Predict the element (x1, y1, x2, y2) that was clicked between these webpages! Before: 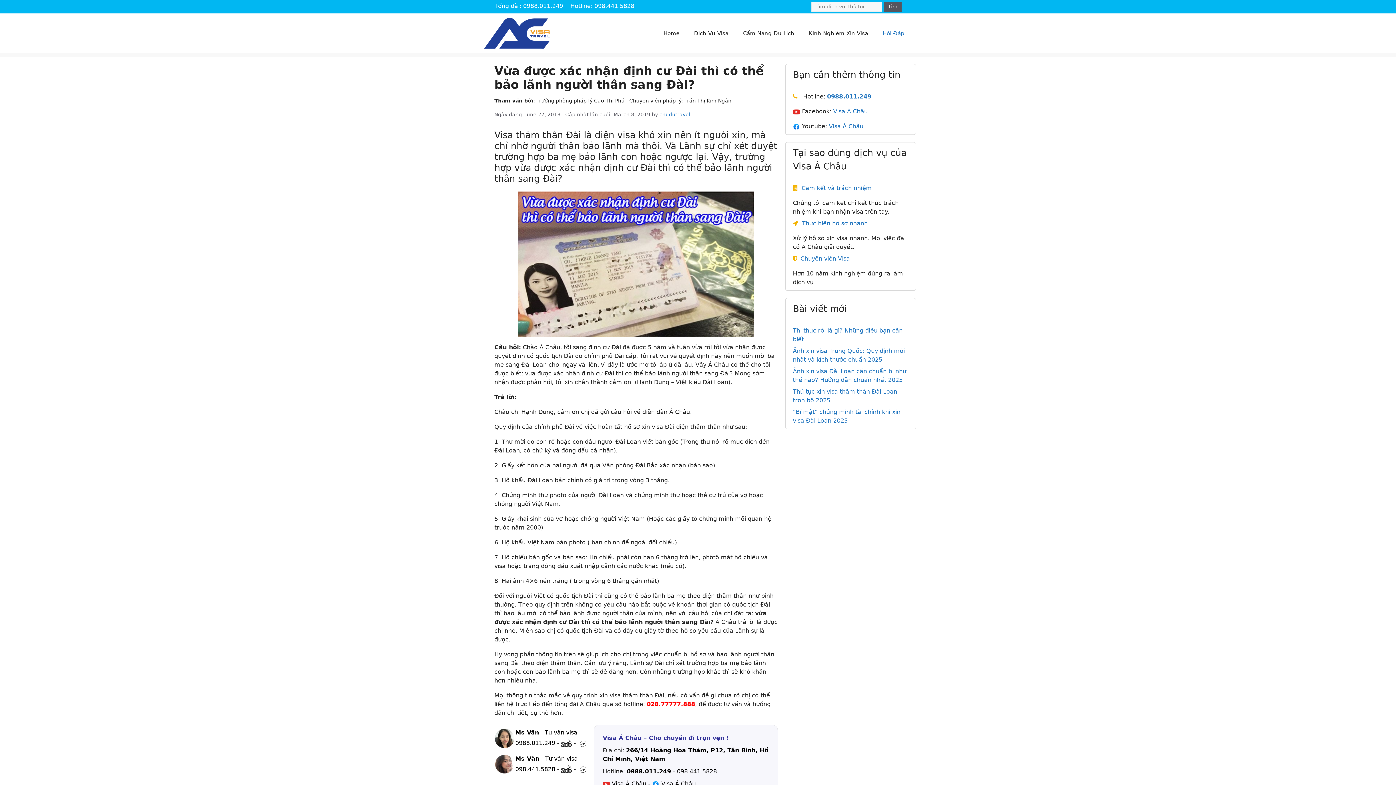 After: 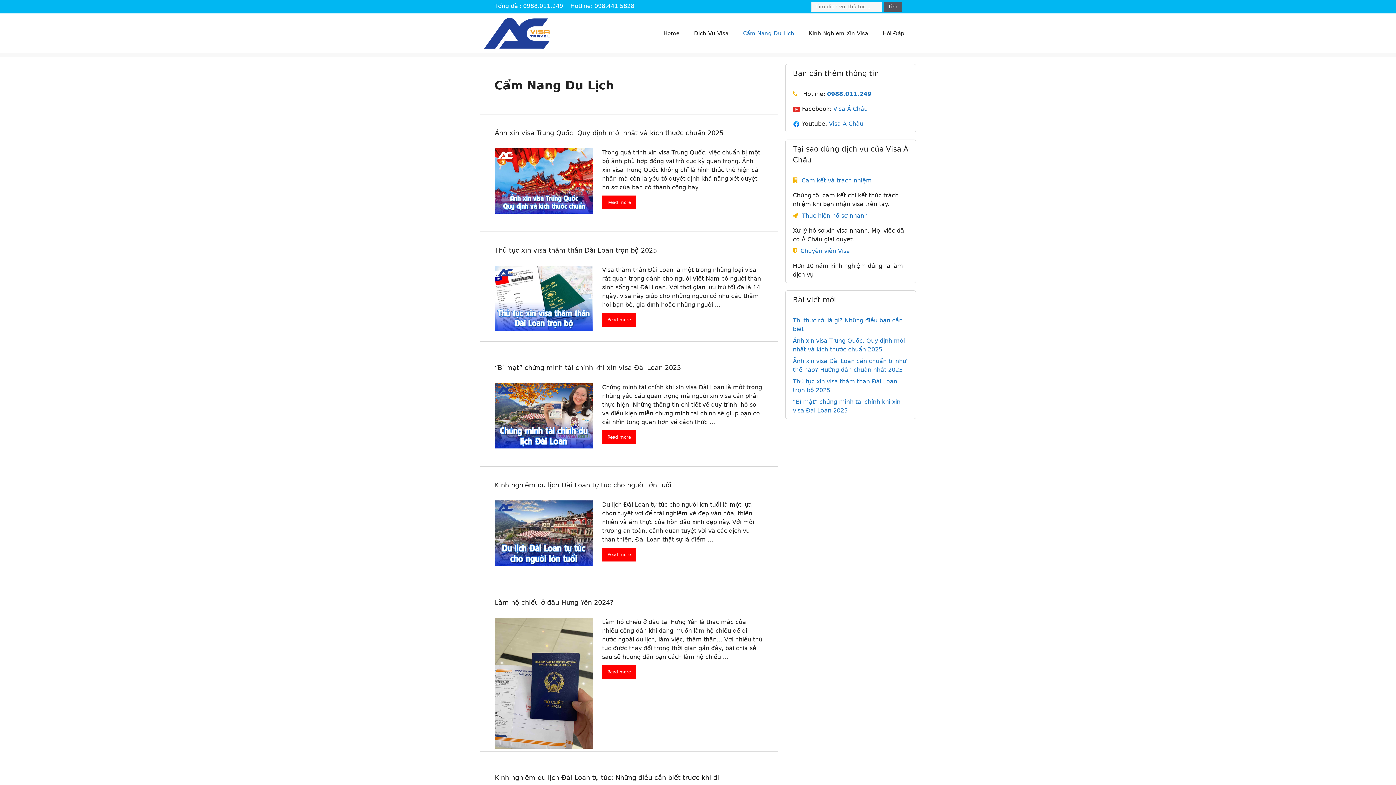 Action: label: Cẩm Nang Du Lịch bbox: (736, 22, 801, 44)